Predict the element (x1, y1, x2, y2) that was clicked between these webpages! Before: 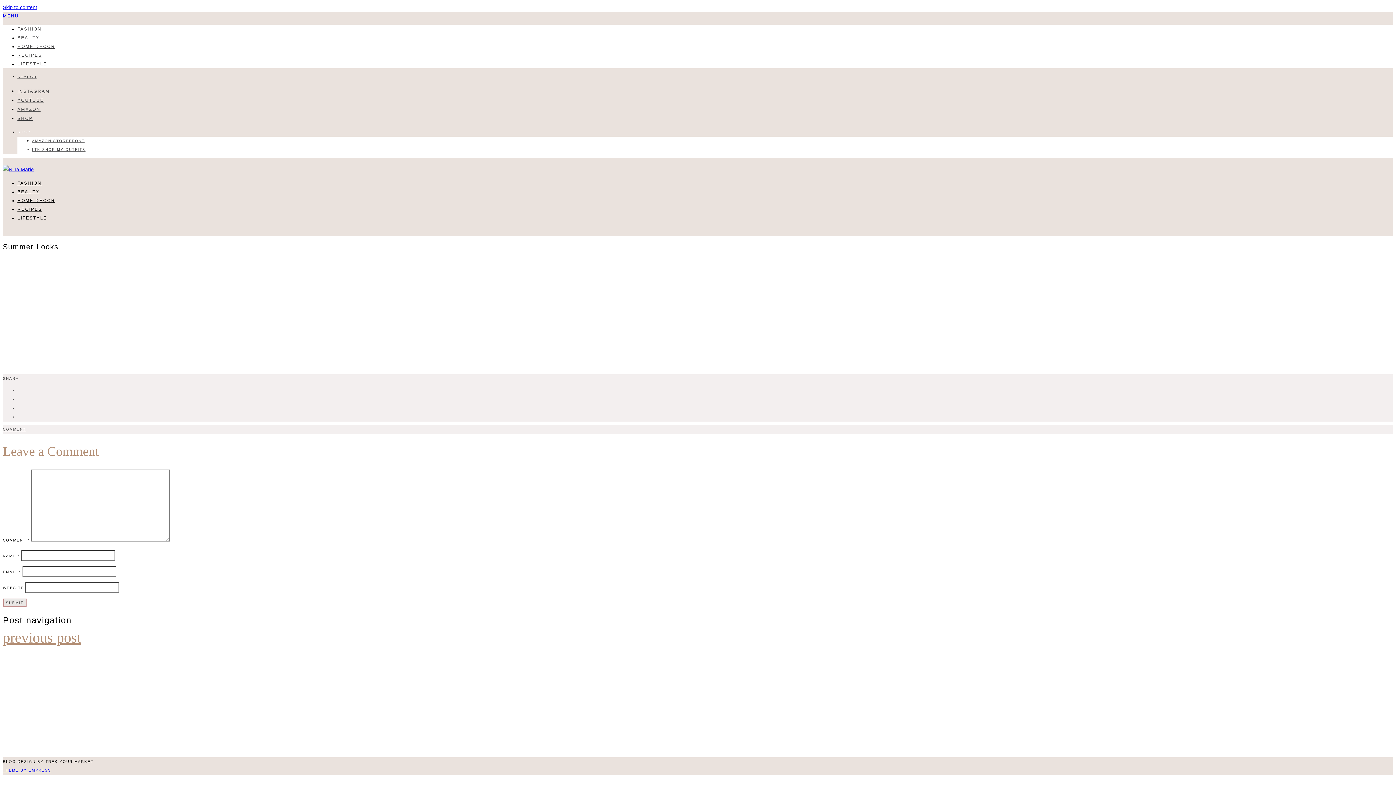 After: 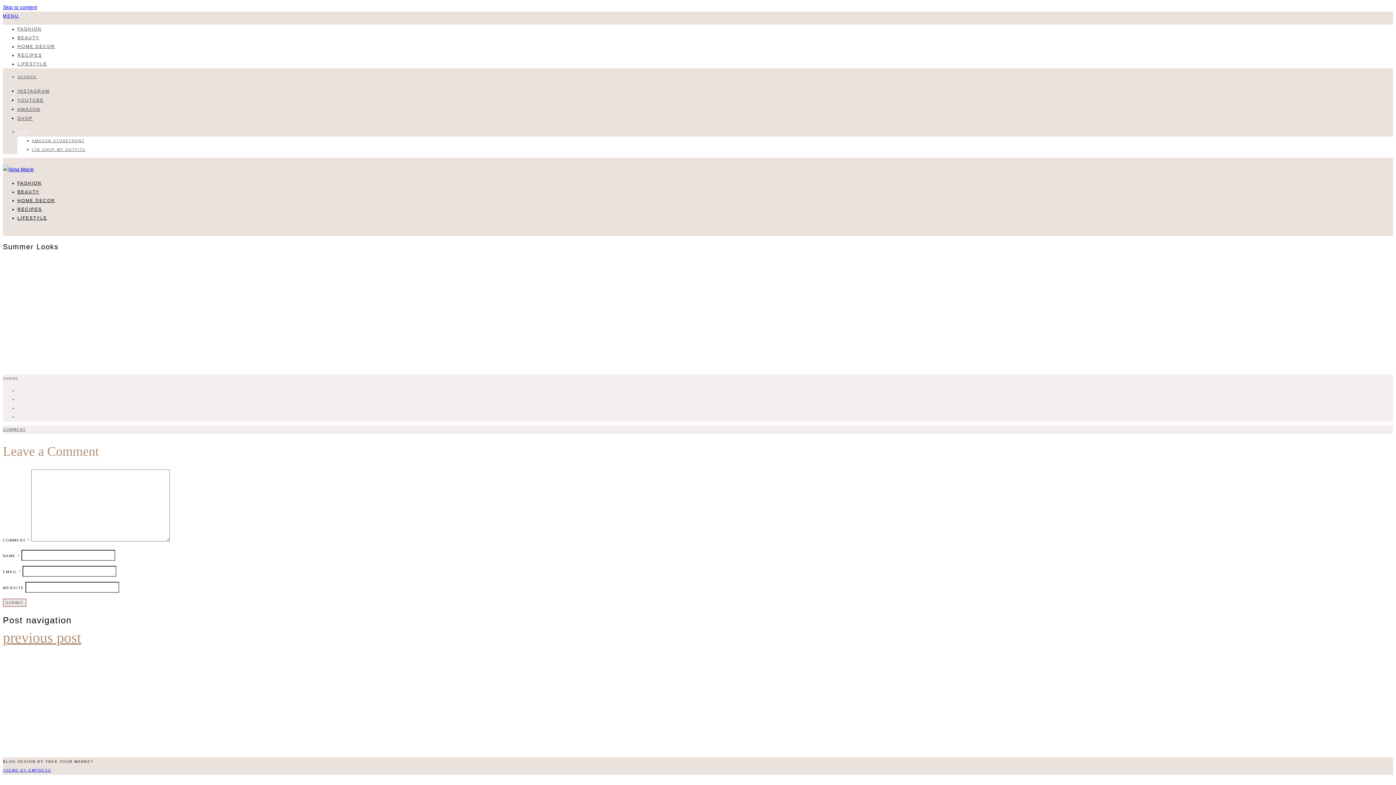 Action: bbox: (2, 13, 19, 18) label: MENU